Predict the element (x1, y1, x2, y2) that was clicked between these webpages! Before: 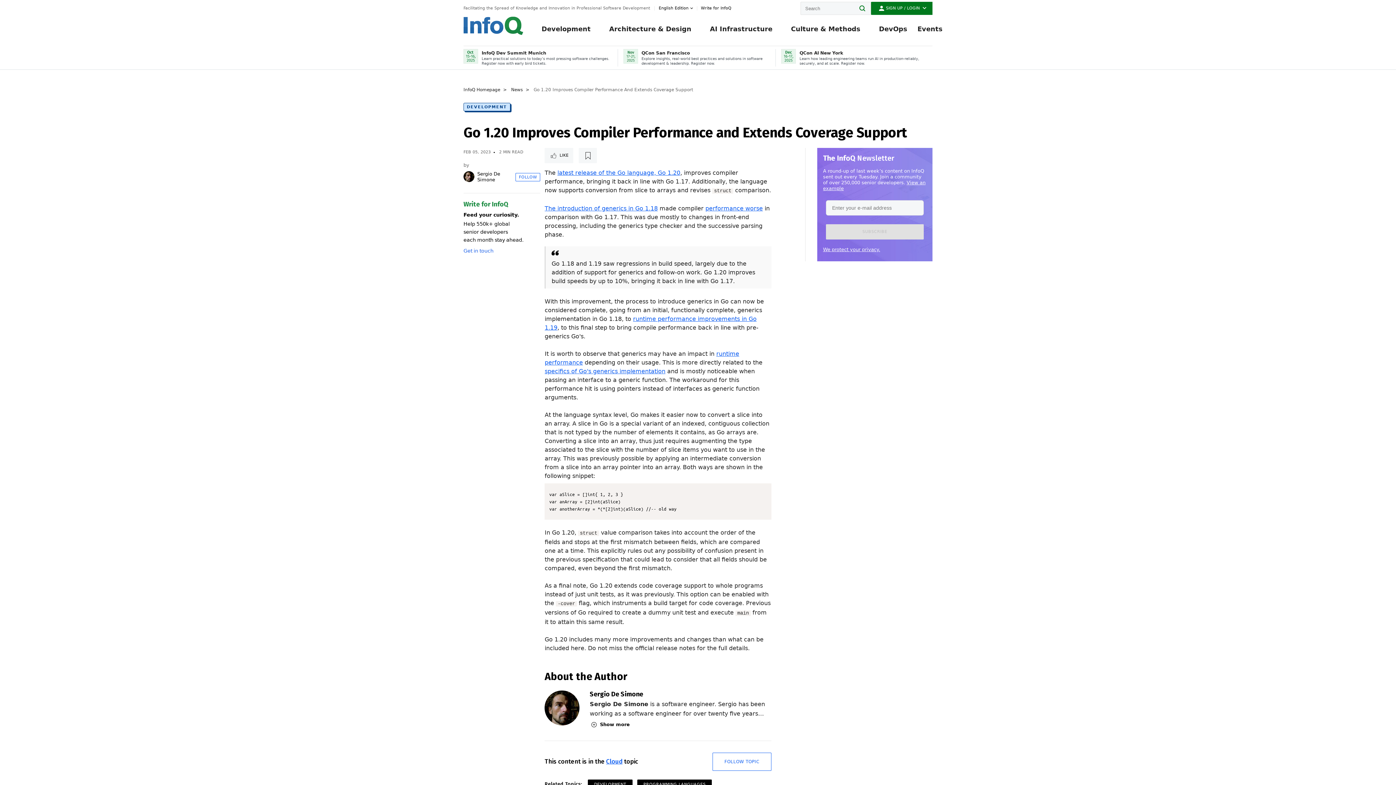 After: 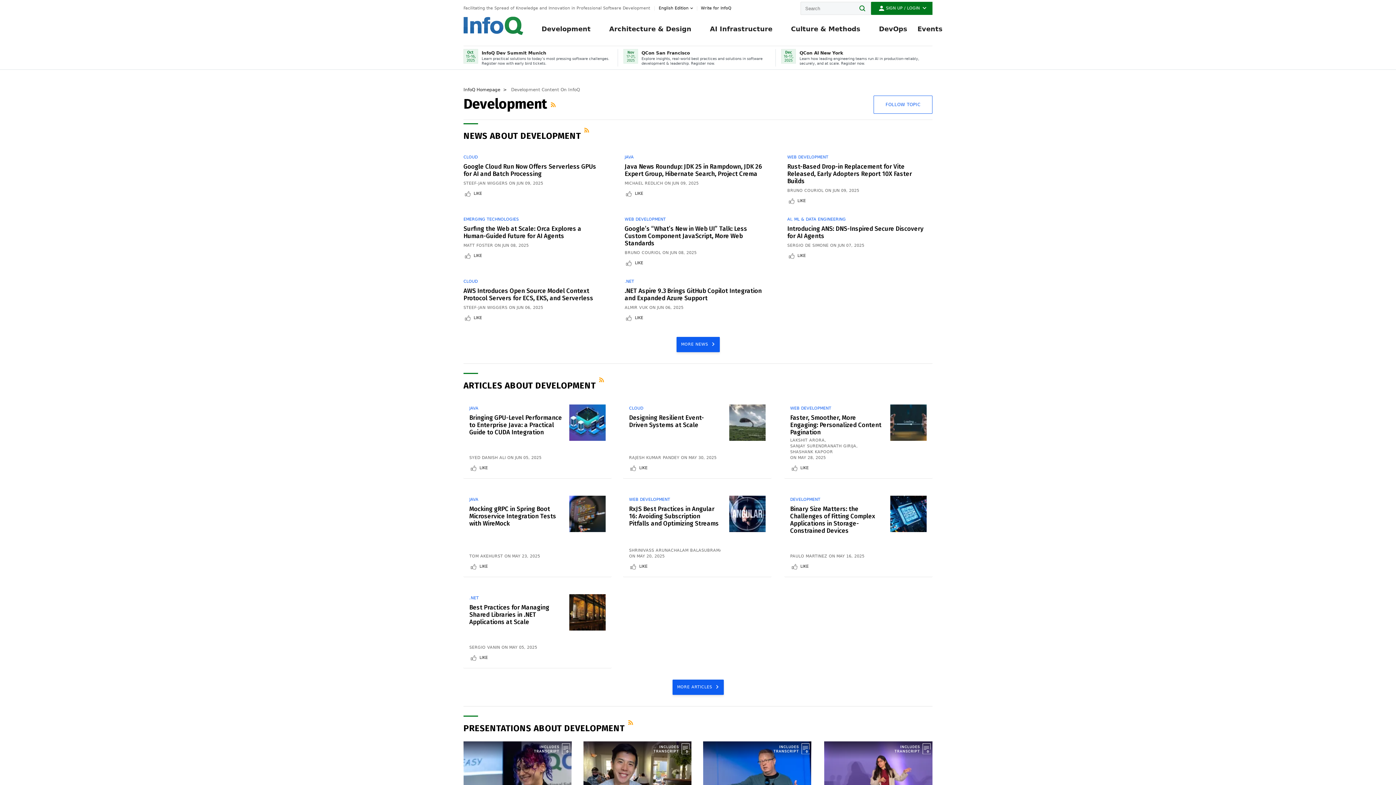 Action: bbox: (463, 102, 510, 111) label: DEVELOPMENT